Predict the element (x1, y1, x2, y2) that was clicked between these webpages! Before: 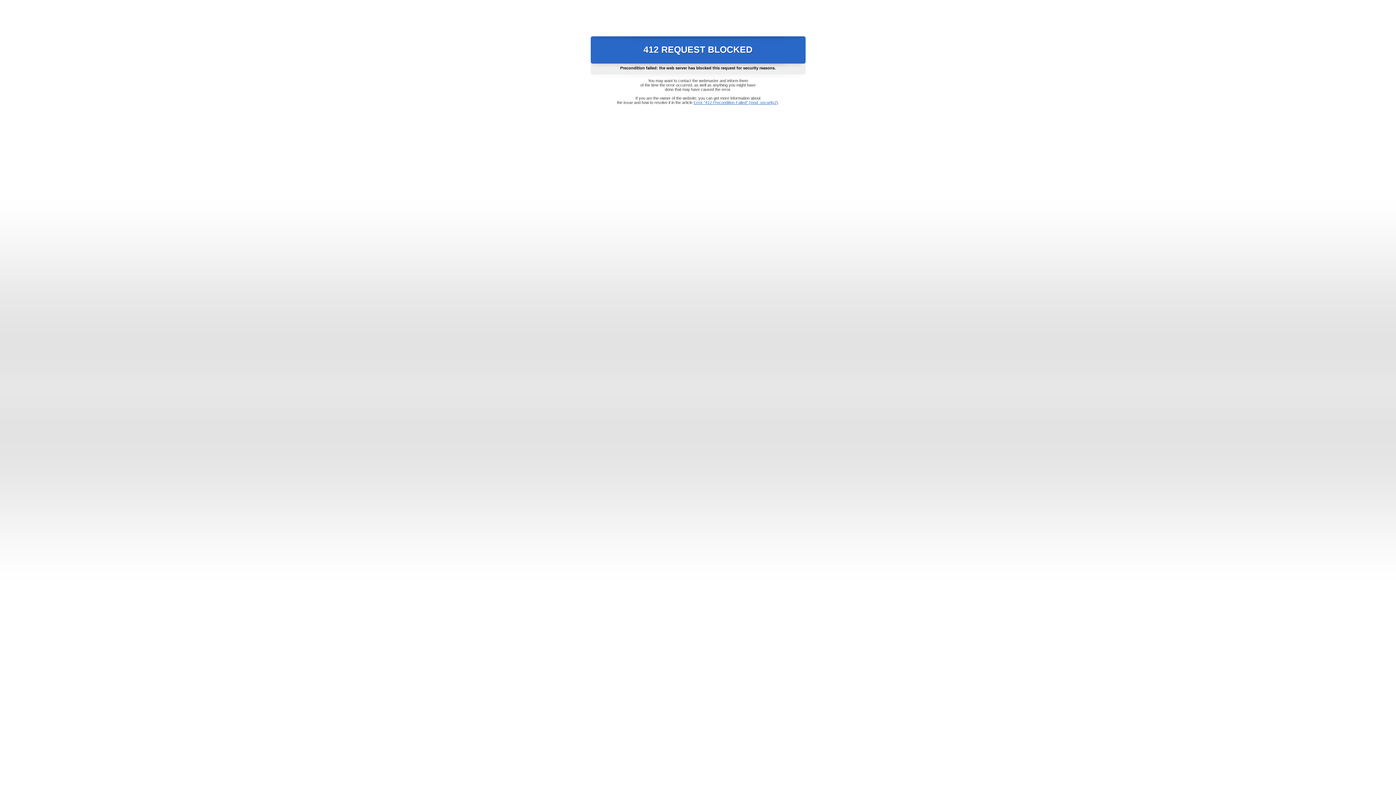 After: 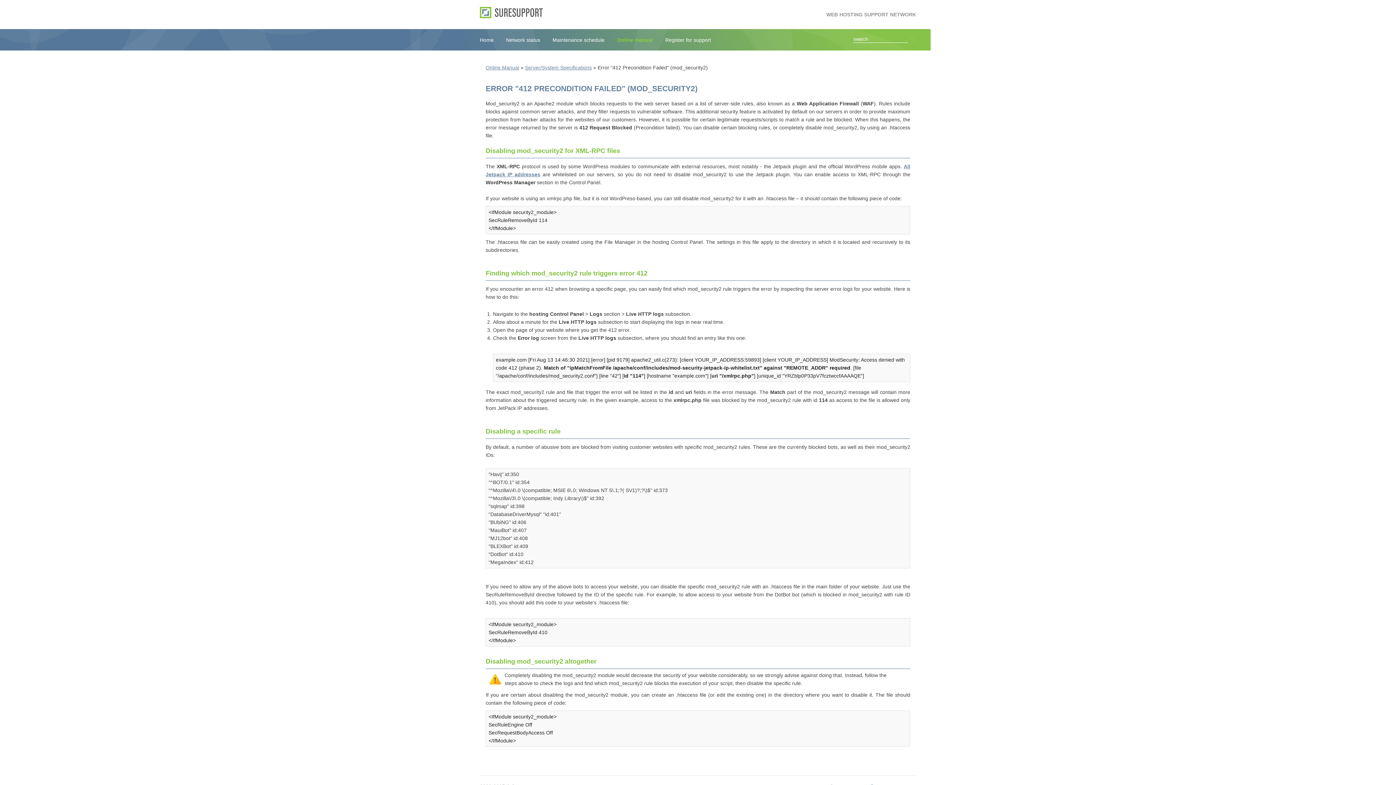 Action: bbox: (693, 100, 778, 104) label: Error "412 Precondition Failed" (mod_security2)